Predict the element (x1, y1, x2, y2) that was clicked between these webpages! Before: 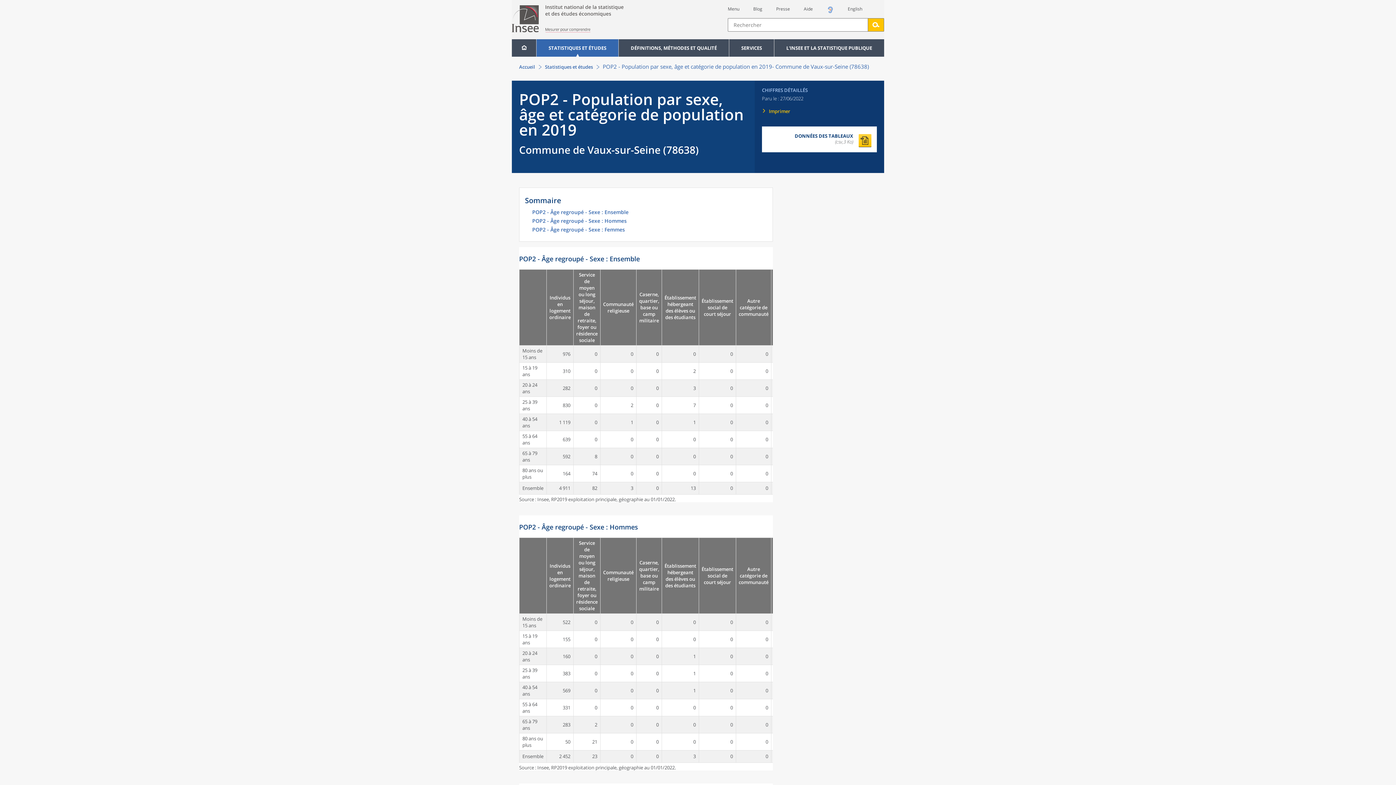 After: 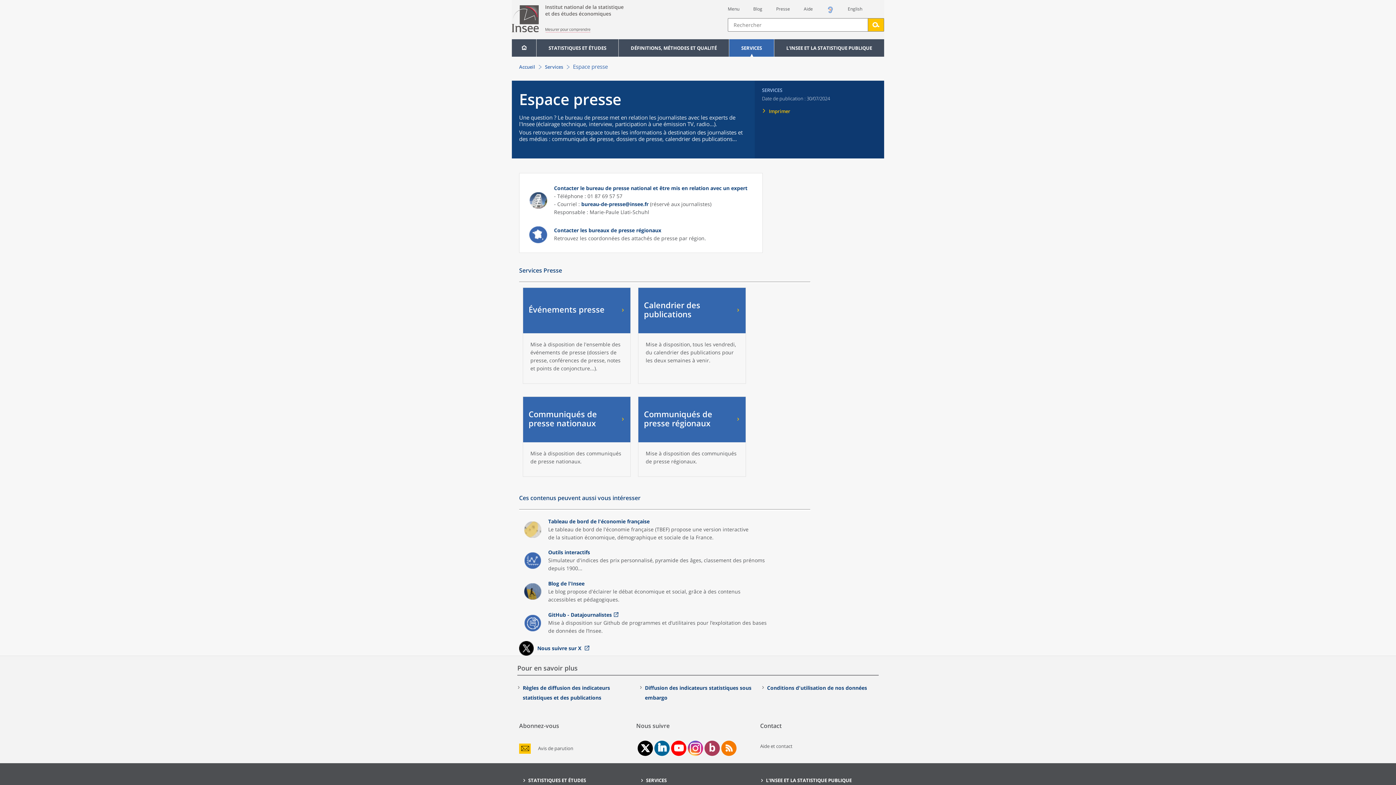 Action: bbox: (776, 5, 790, 12) label: Presse